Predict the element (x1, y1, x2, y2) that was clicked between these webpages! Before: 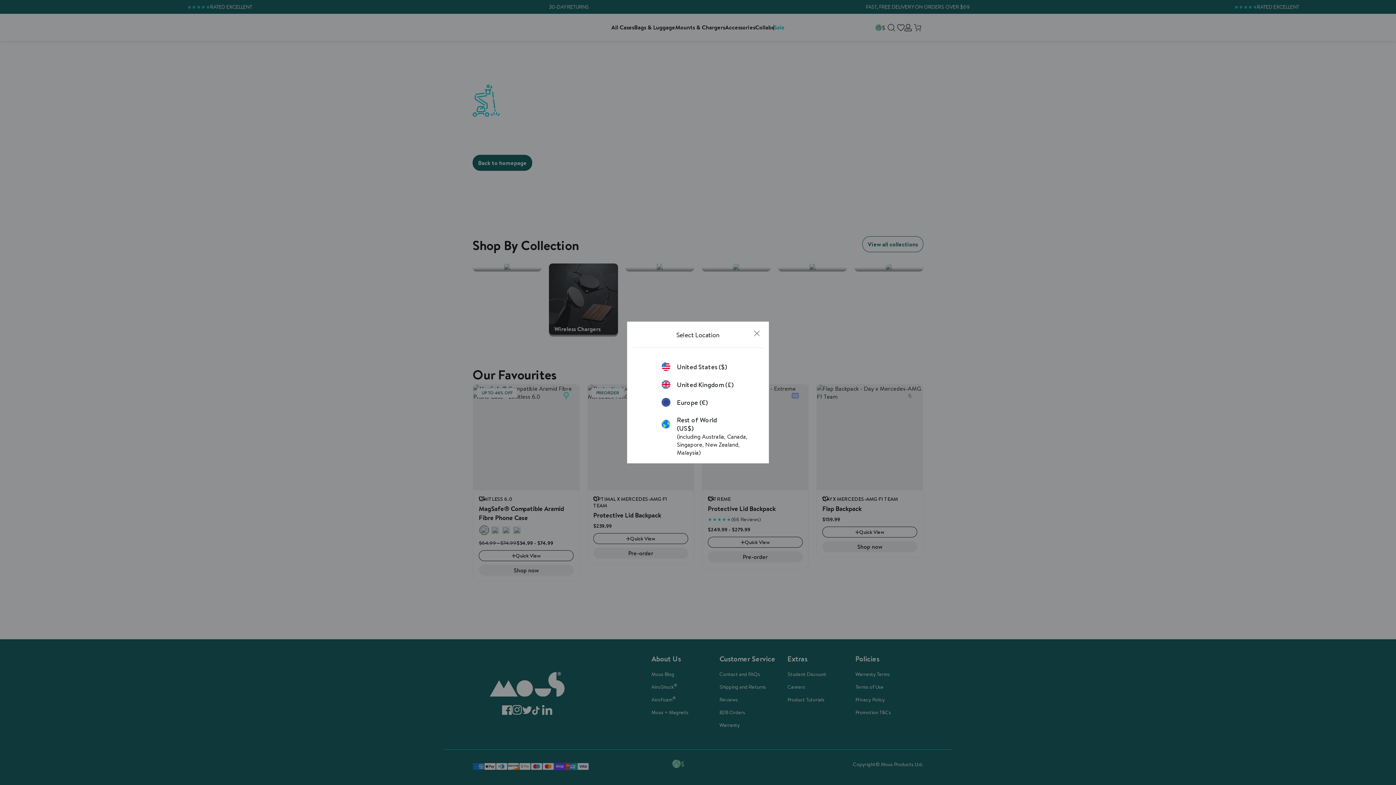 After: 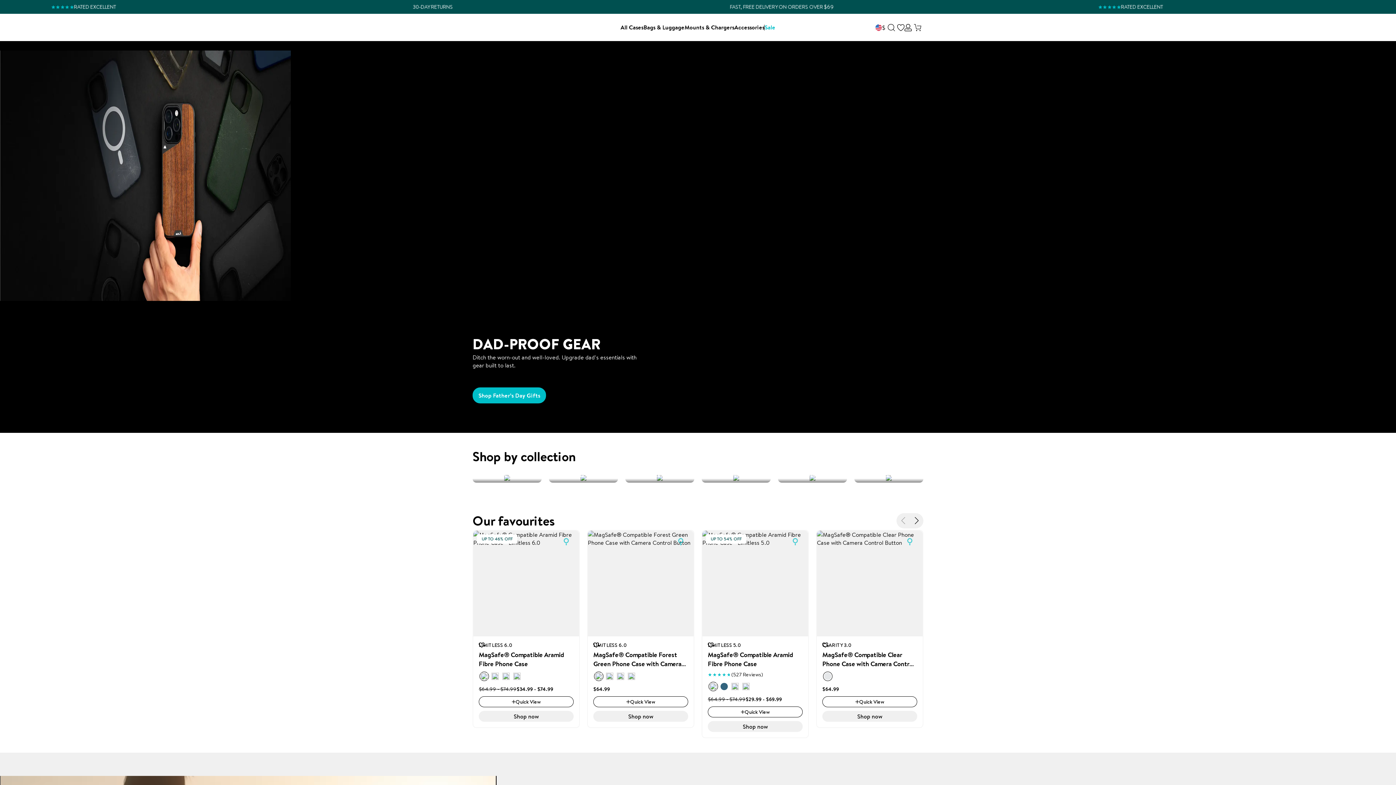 Action: label: United States ($) bbox: (661, 362, 734, 371)